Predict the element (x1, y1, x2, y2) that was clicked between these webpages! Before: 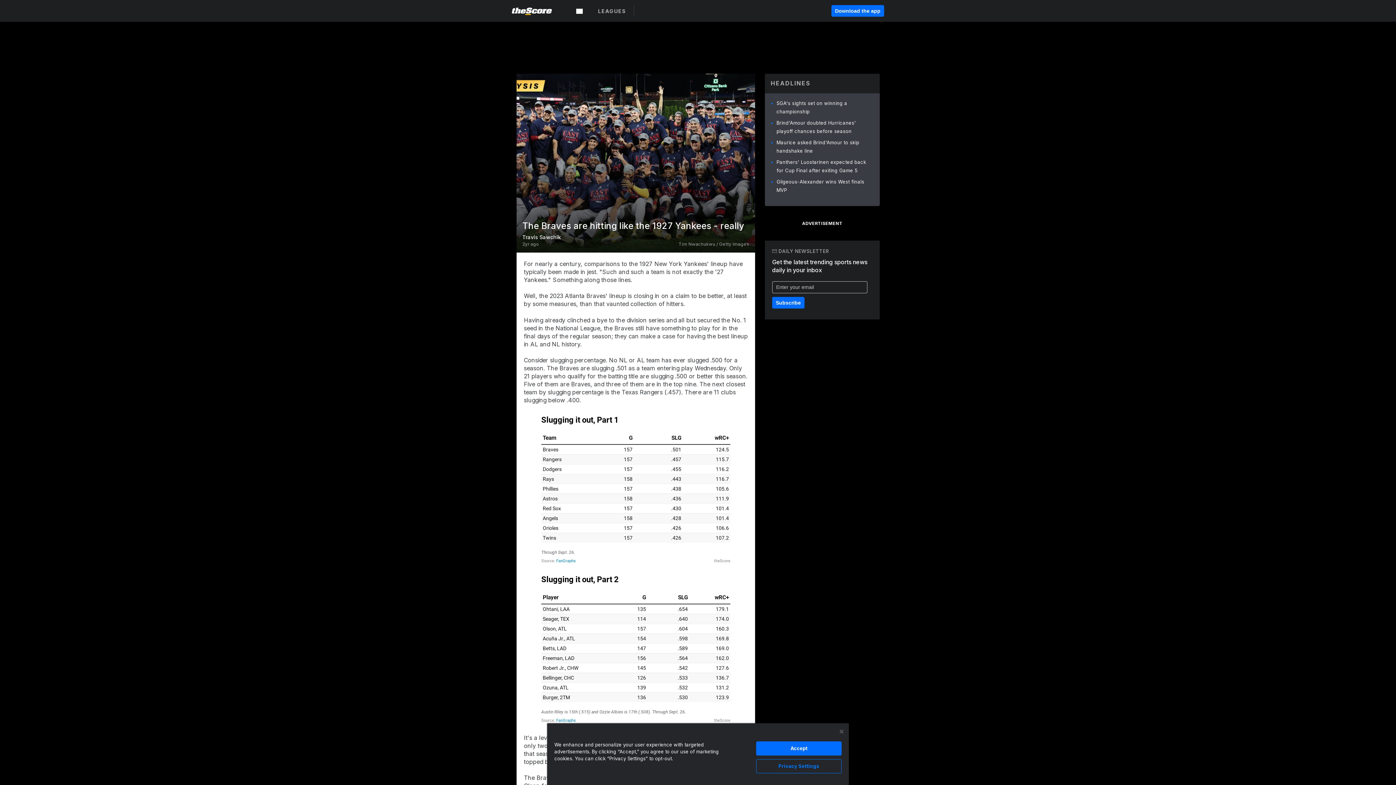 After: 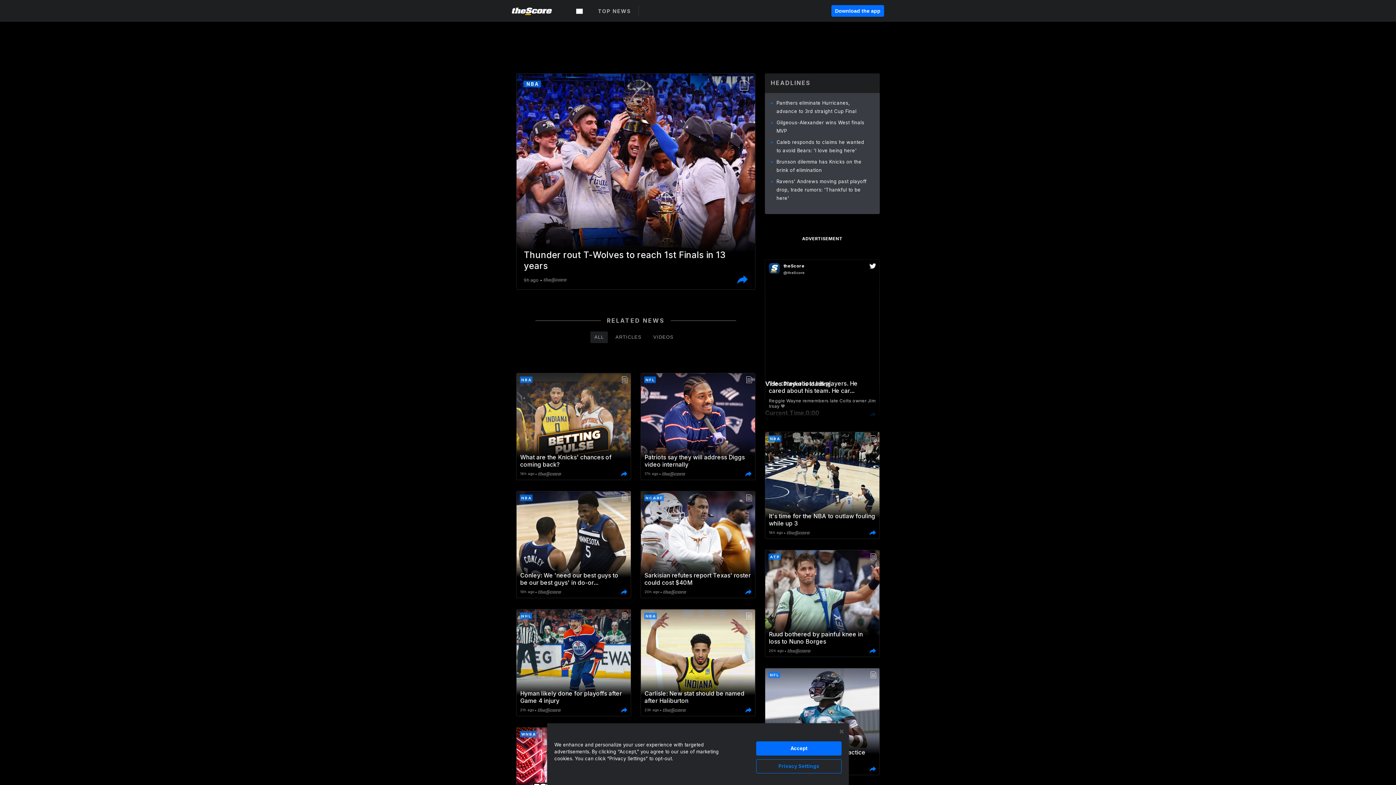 Action: label: LEAGUES bbox: (598, 7, 626, 14)